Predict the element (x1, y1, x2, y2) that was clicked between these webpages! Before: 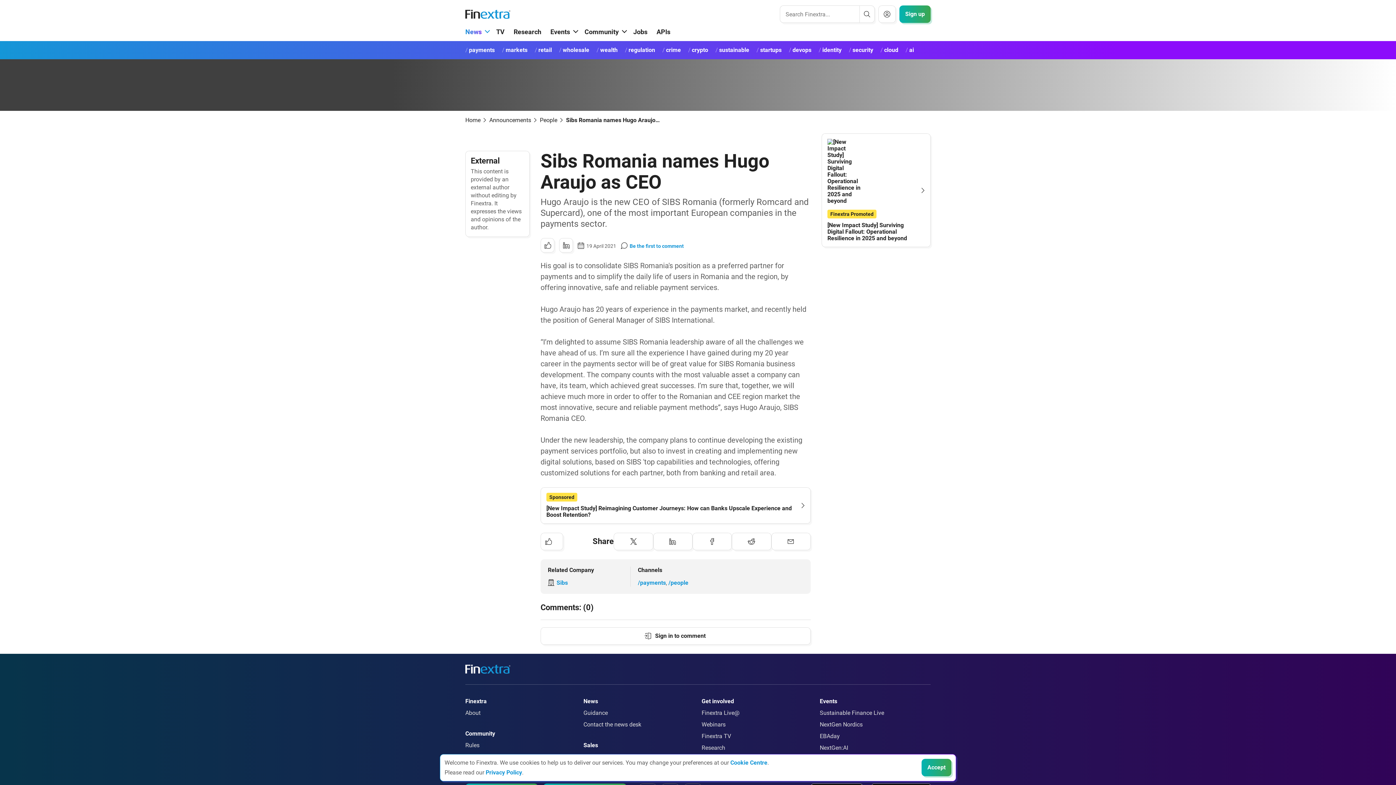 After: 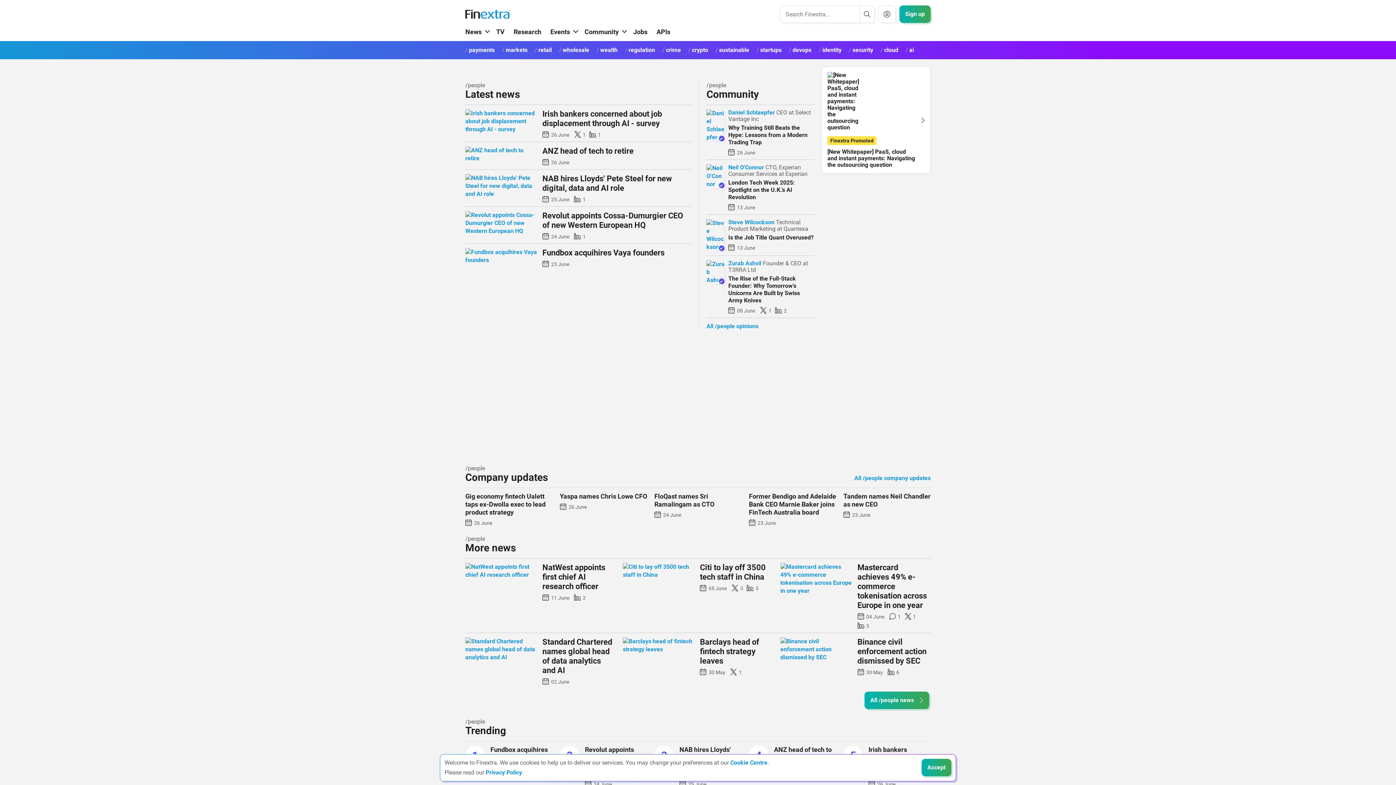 Action: label: People bbox: (540, 116, 557, 123)